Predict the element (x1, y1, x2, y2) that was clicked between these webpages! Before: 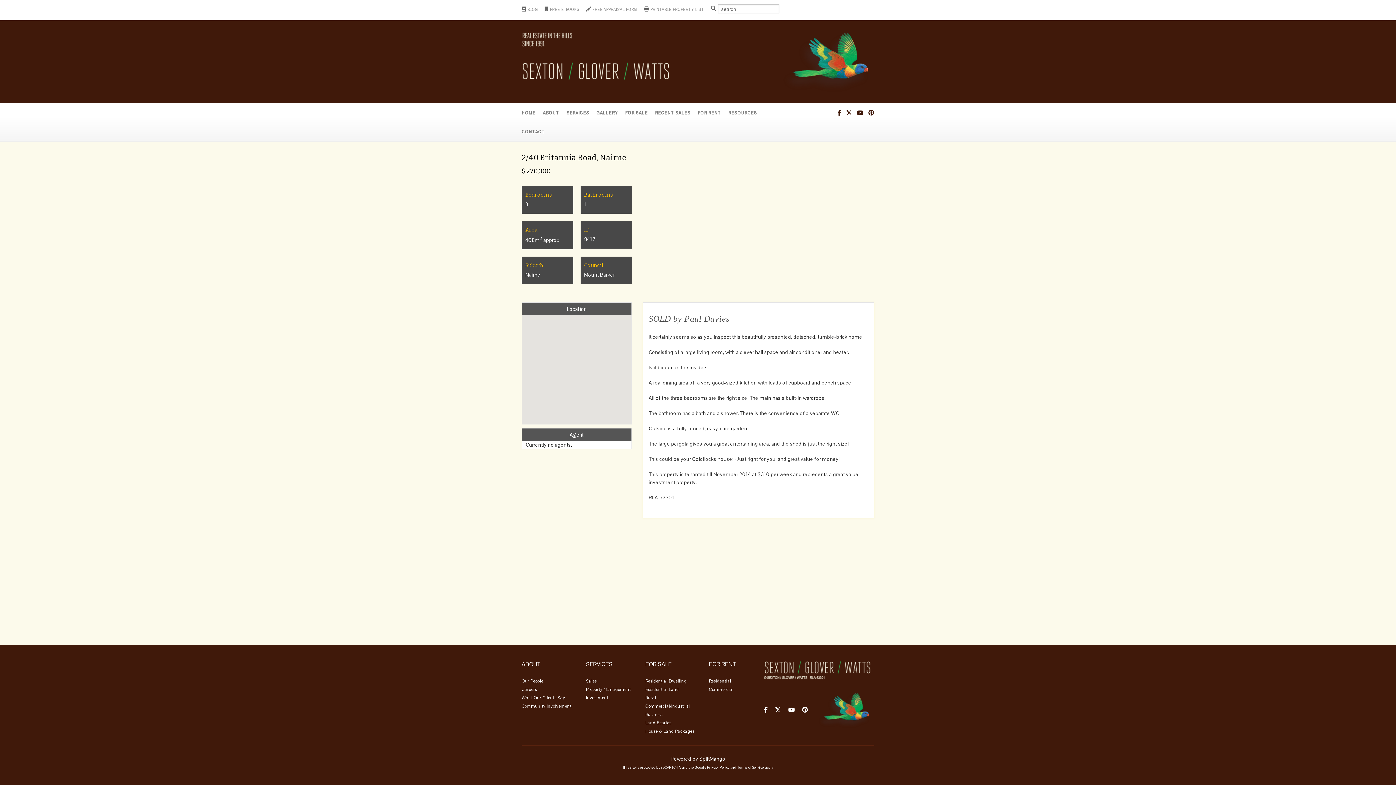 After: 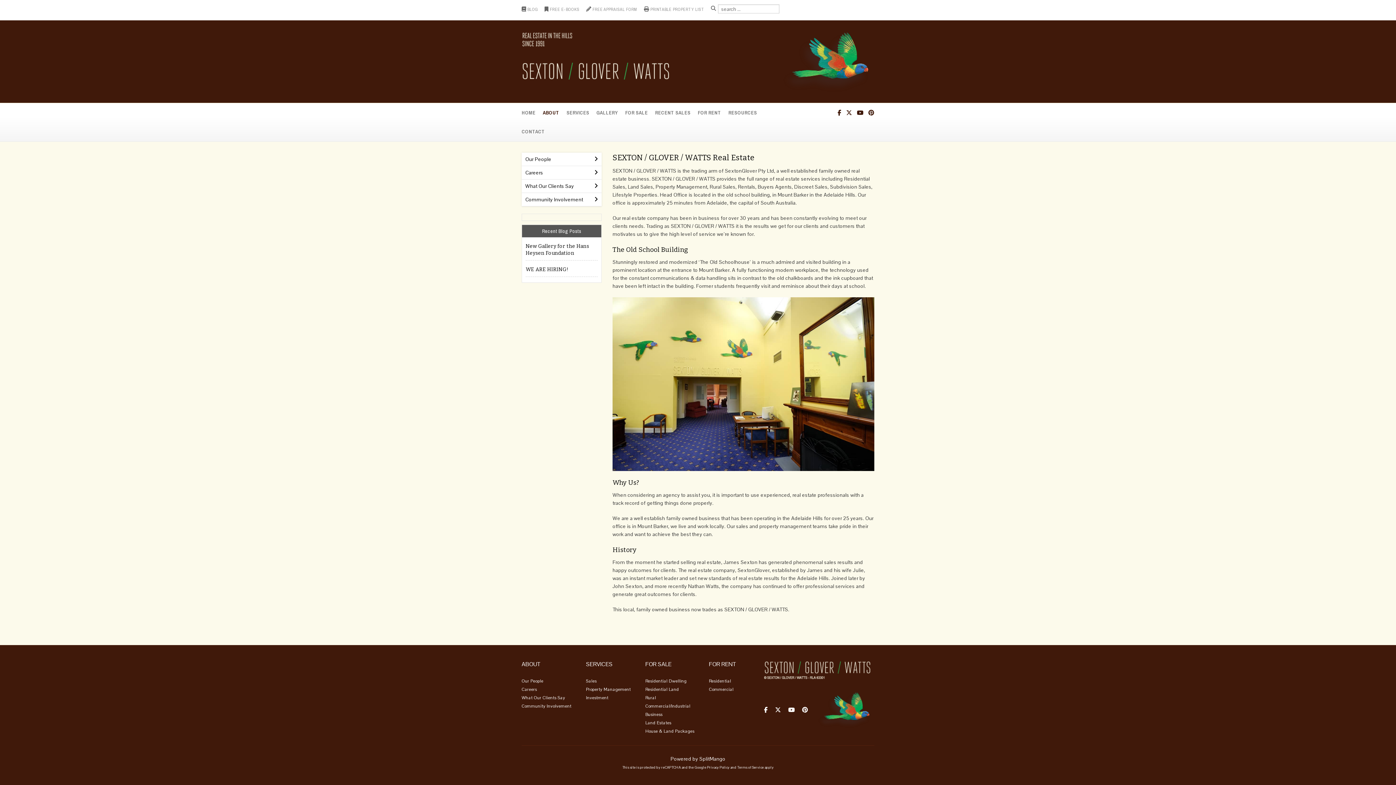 Action: bbox: (521, 660, 541, 668) label: ABOUT